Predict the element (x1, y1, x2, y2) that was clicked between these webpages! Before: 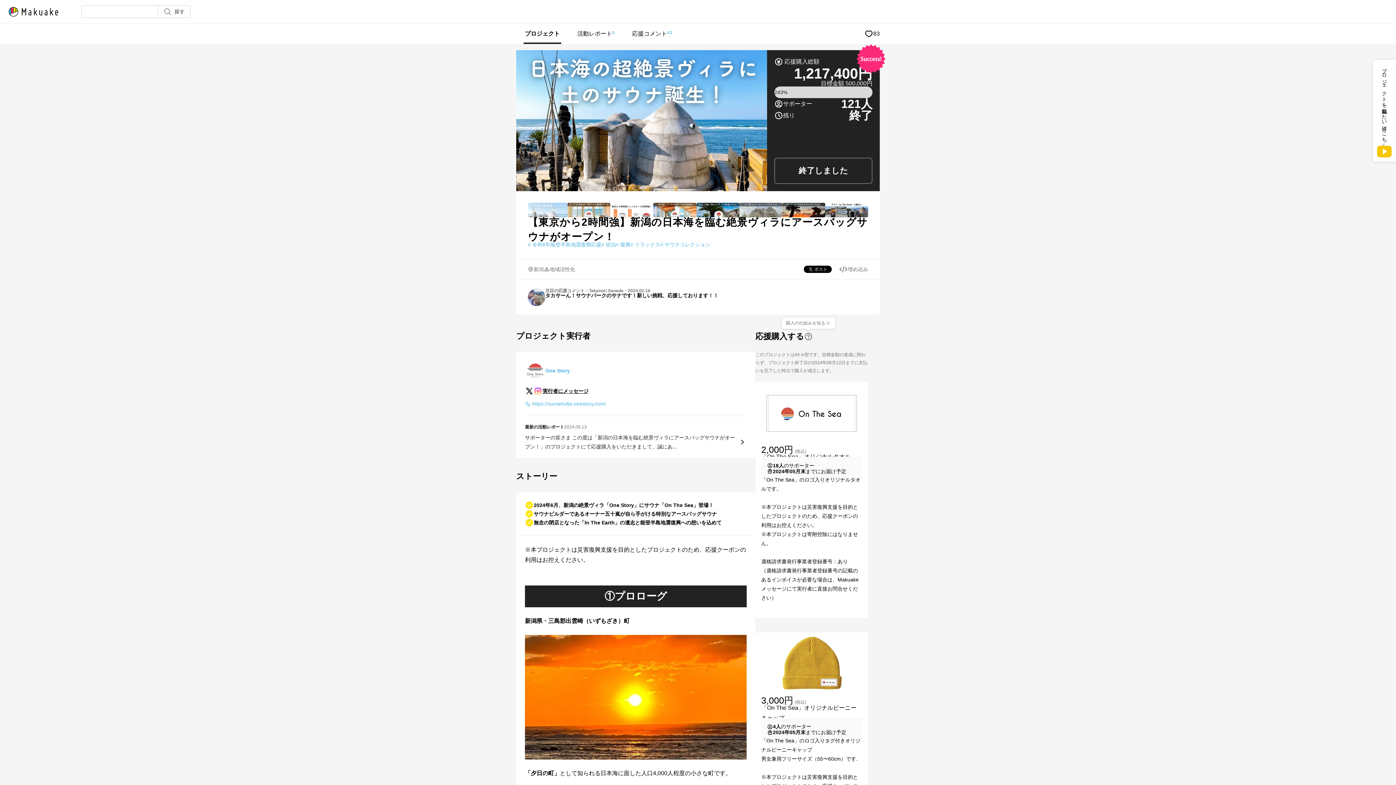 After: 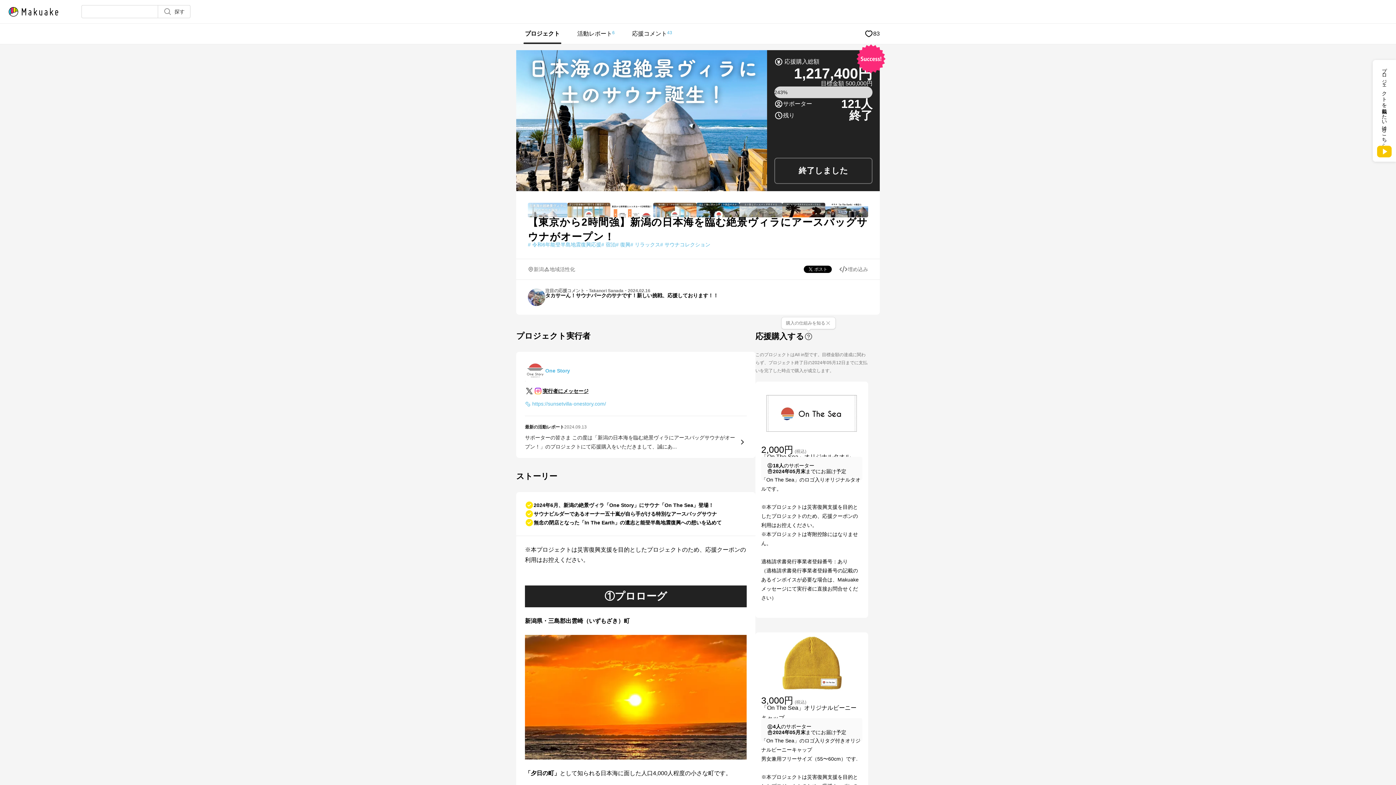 Action: bbox: (523, 385, 535, 397)